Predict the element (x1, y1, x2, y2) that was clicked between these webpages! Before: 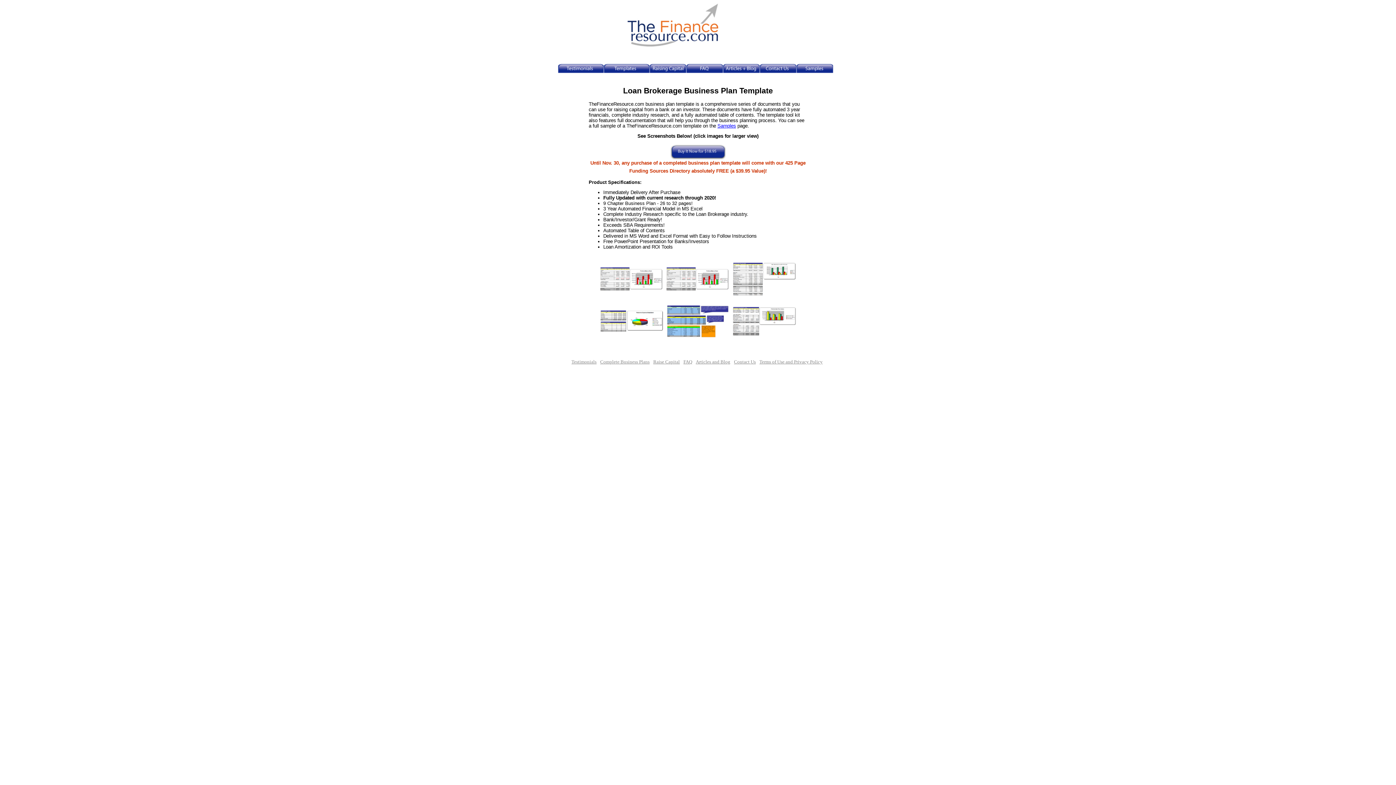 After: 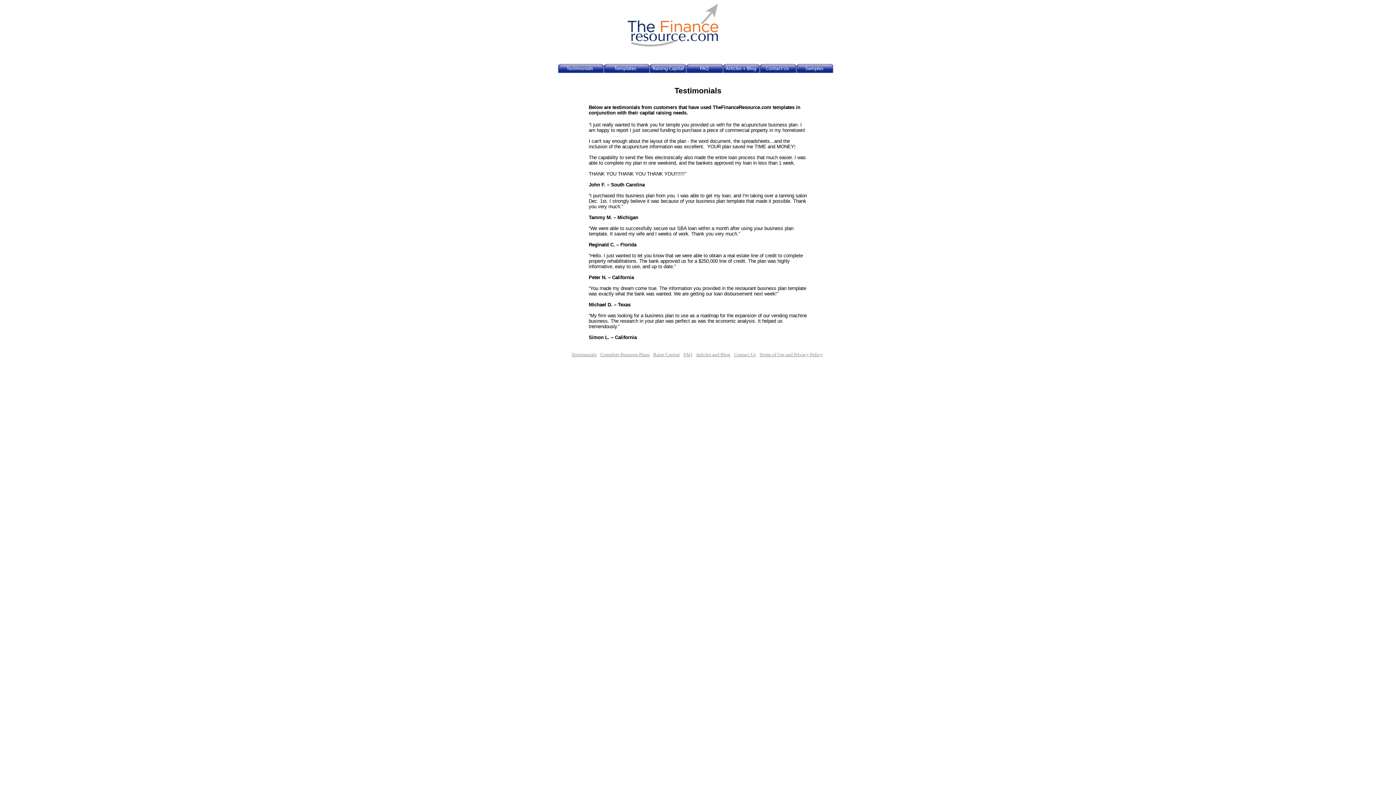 Action: bbox: (558, 64, 603, 73)